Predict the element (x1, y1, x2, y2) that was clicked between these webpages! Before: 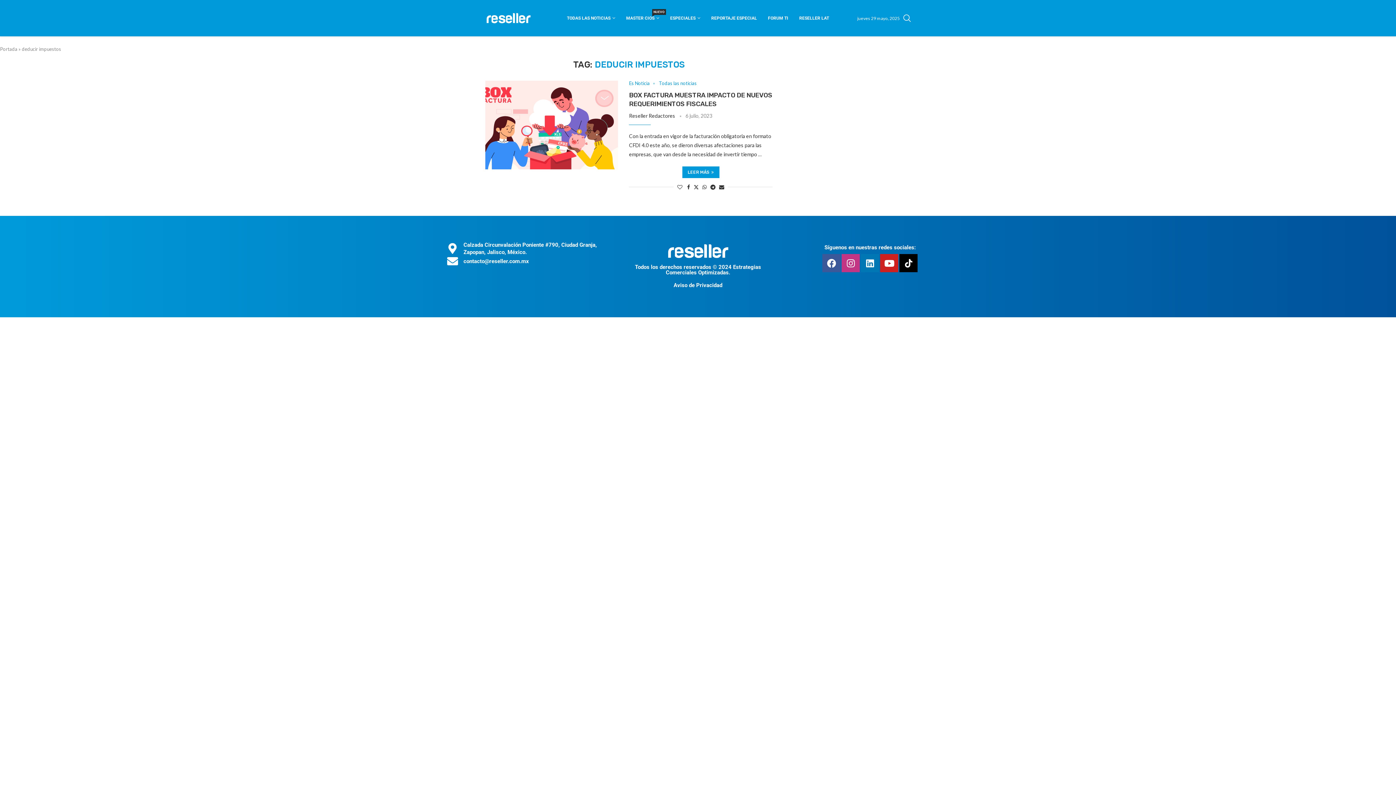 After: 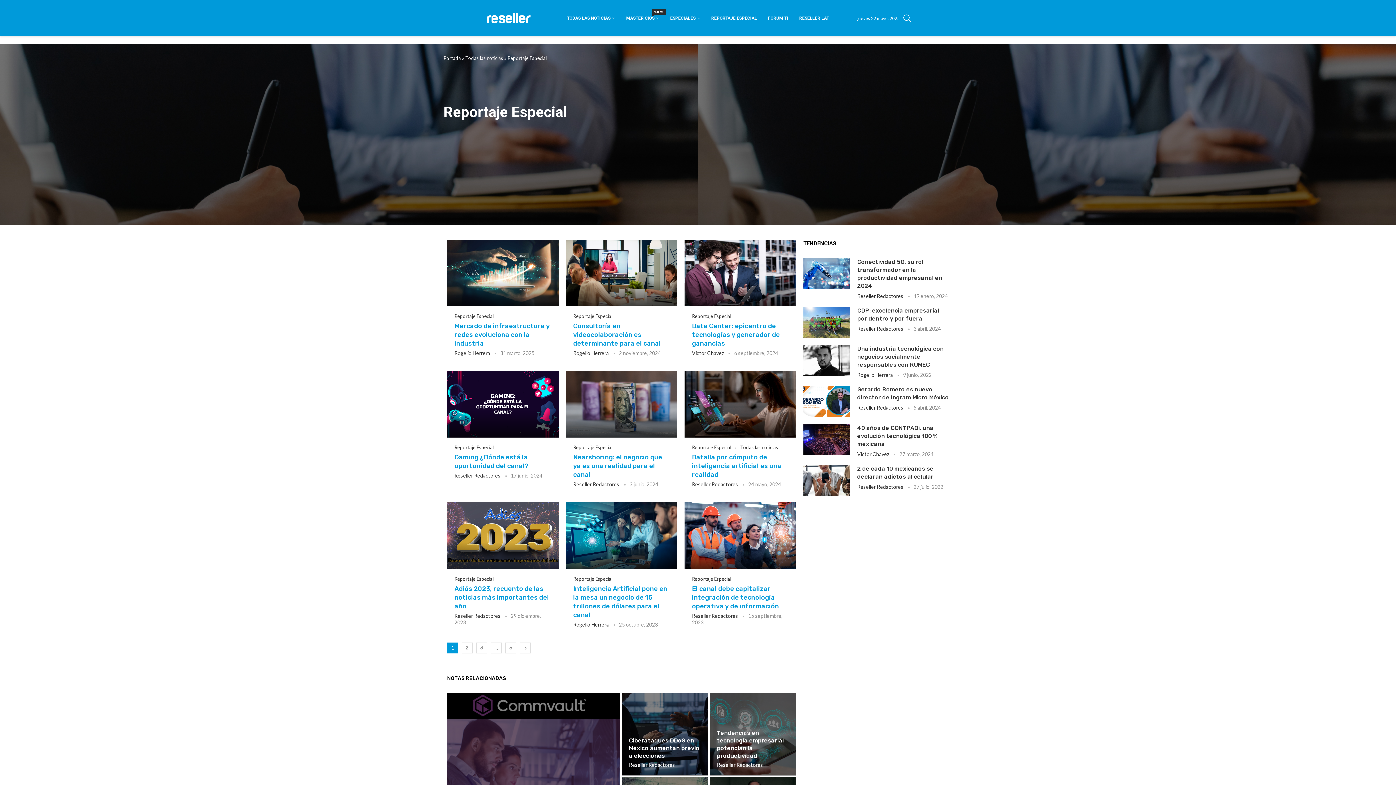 Action: bbox: (711, 10, 757, 25) label: REPORTAJE ESPECIAL